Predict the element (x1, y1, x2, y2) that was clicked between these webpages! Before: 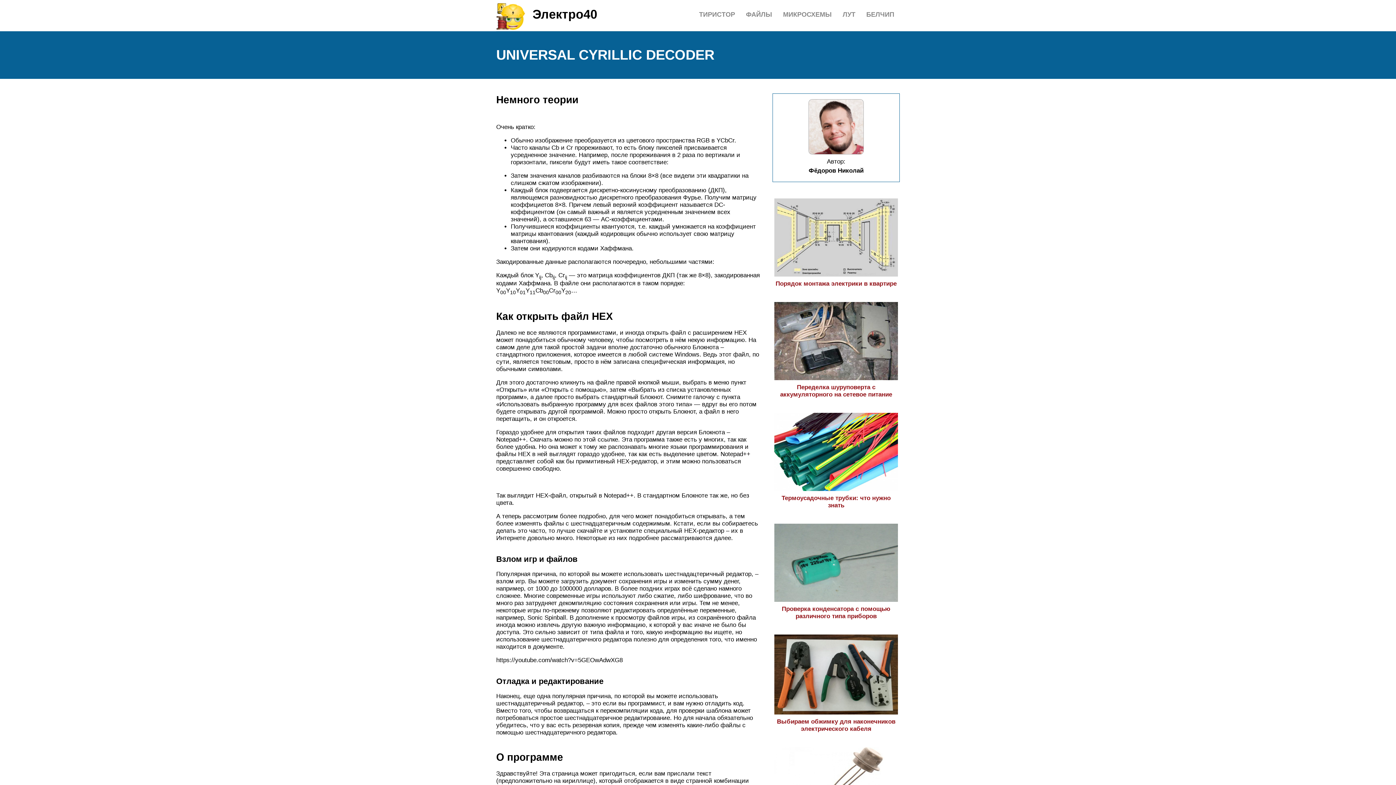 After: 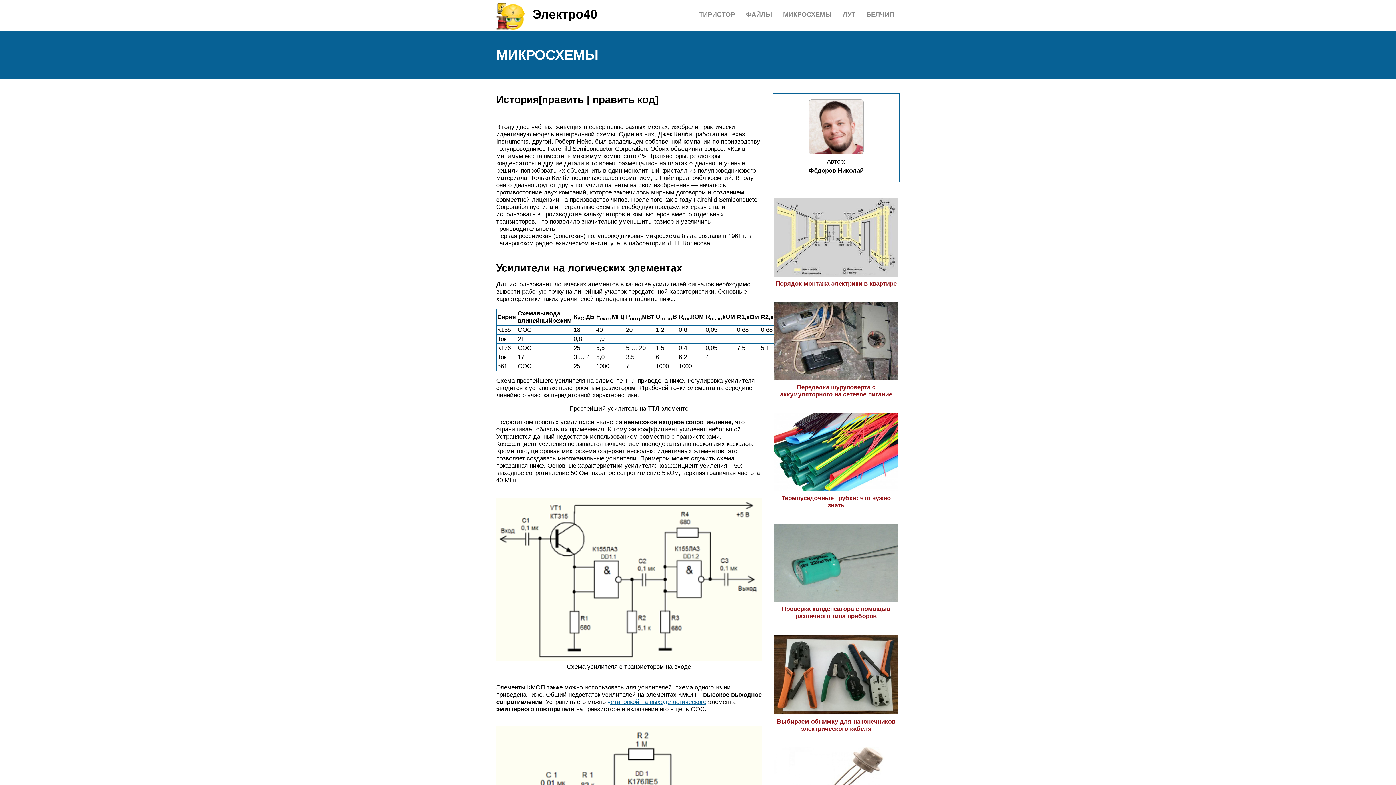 Action: bbox: (783, 10, 832, 18) label: МИКРОСХЕМЫ